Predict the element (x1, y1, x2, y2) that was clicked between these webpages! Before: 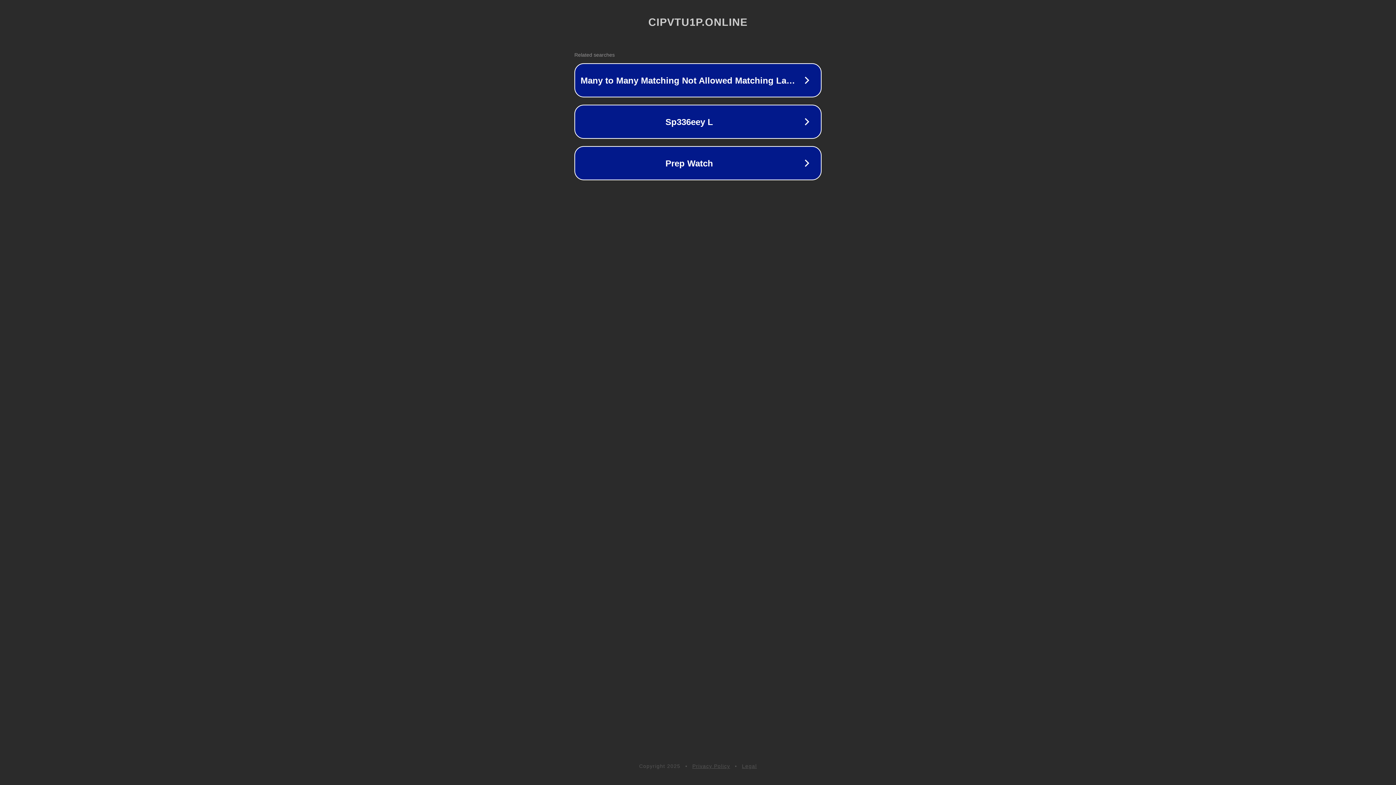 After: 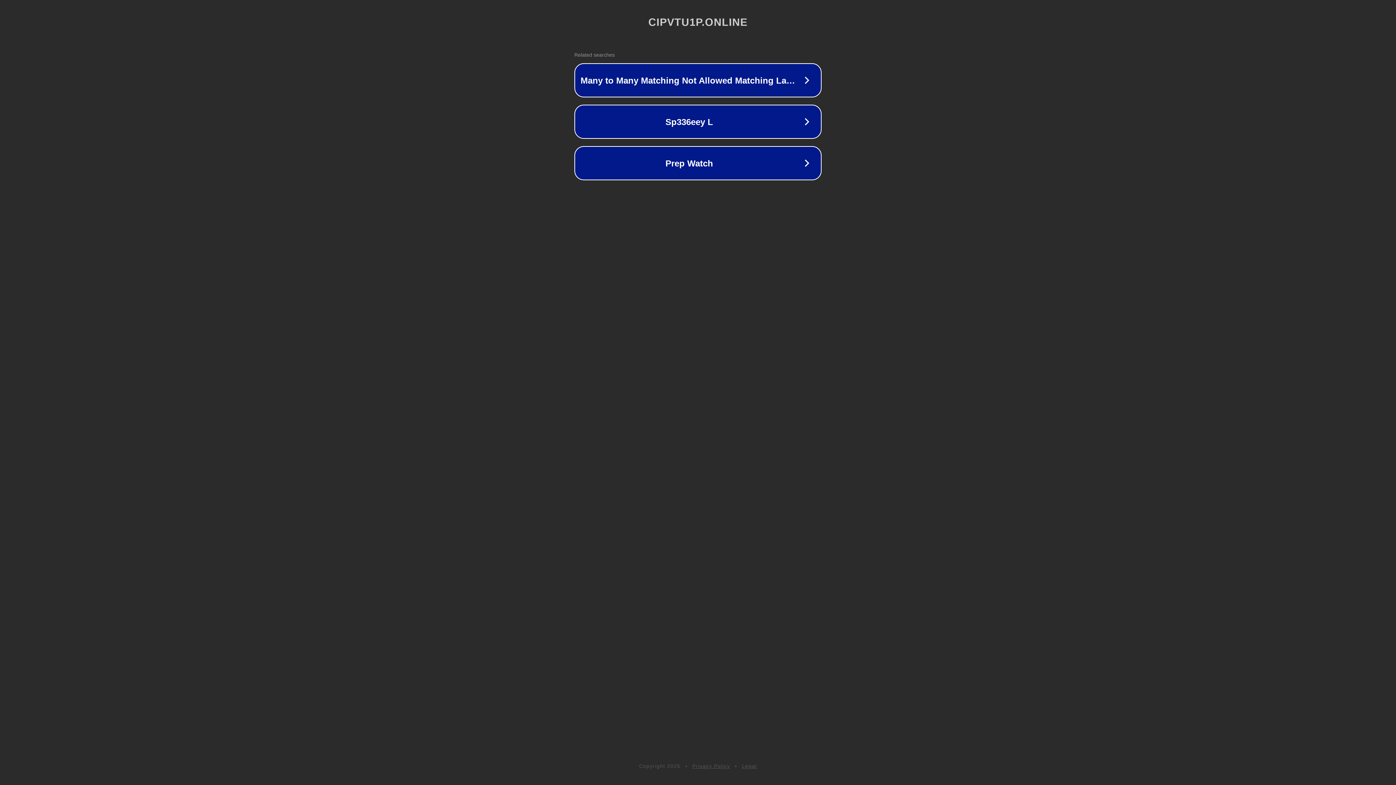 Action: bbox: (742, 763, 757, 769) label: Legal